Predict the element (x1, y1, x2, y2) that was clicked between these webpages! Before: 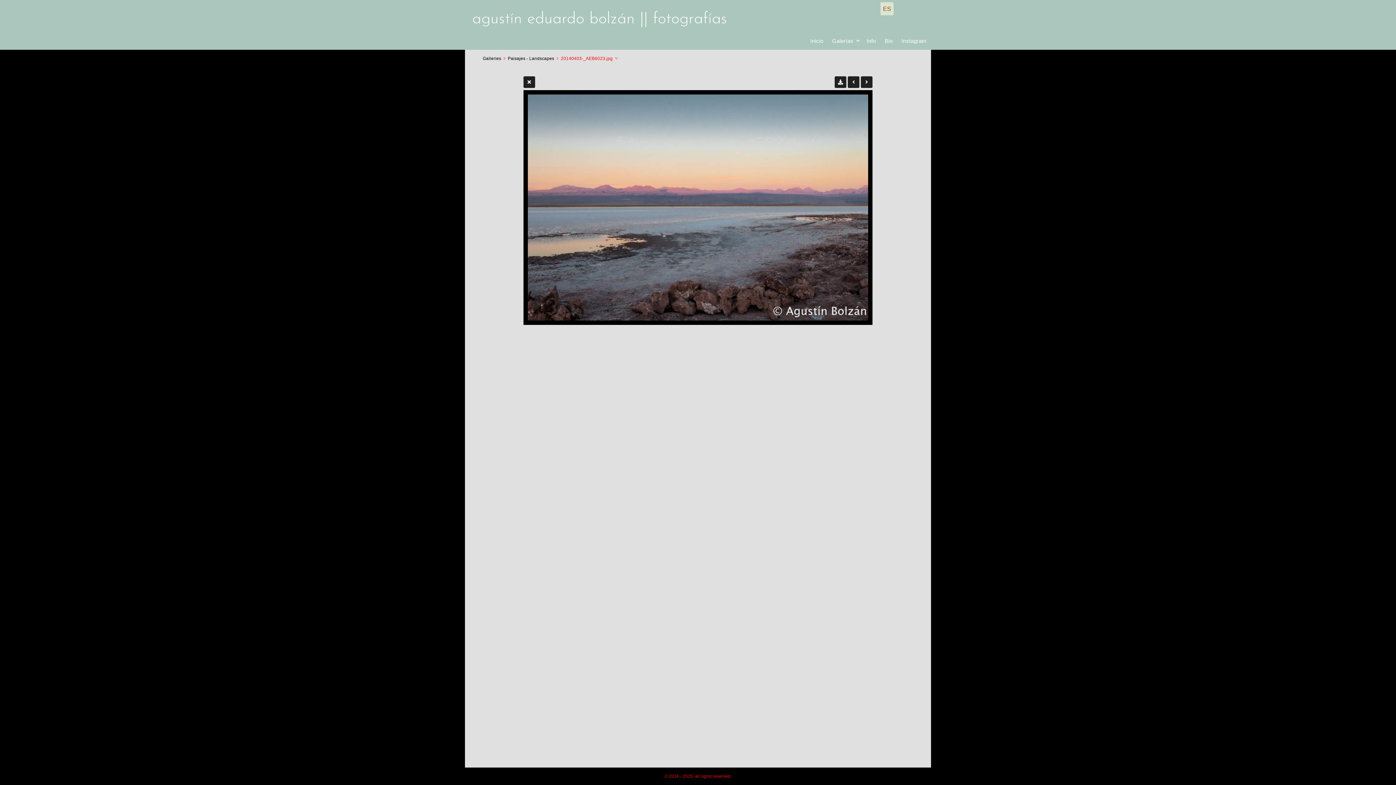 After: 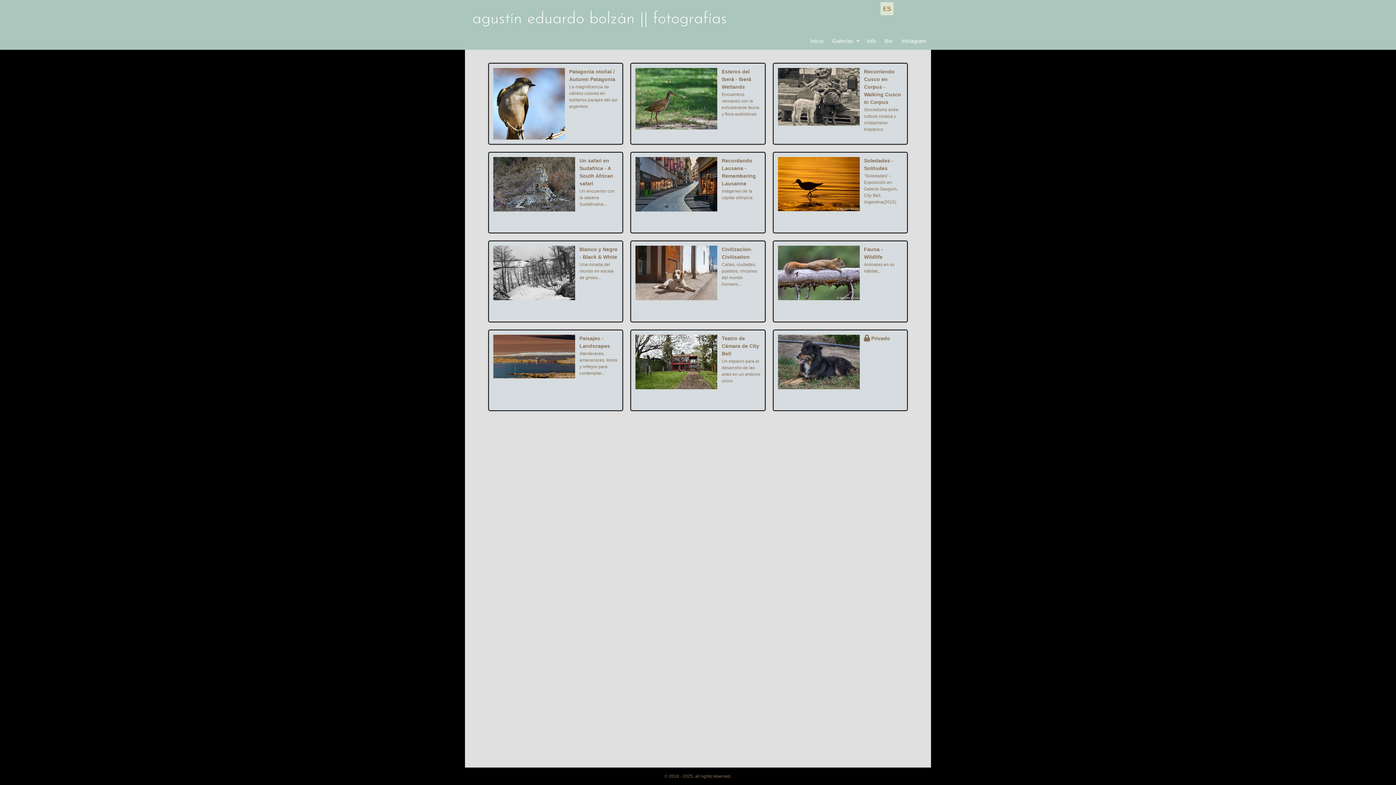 Action: bbox: (482, 56, 501, 61) label: Galleries